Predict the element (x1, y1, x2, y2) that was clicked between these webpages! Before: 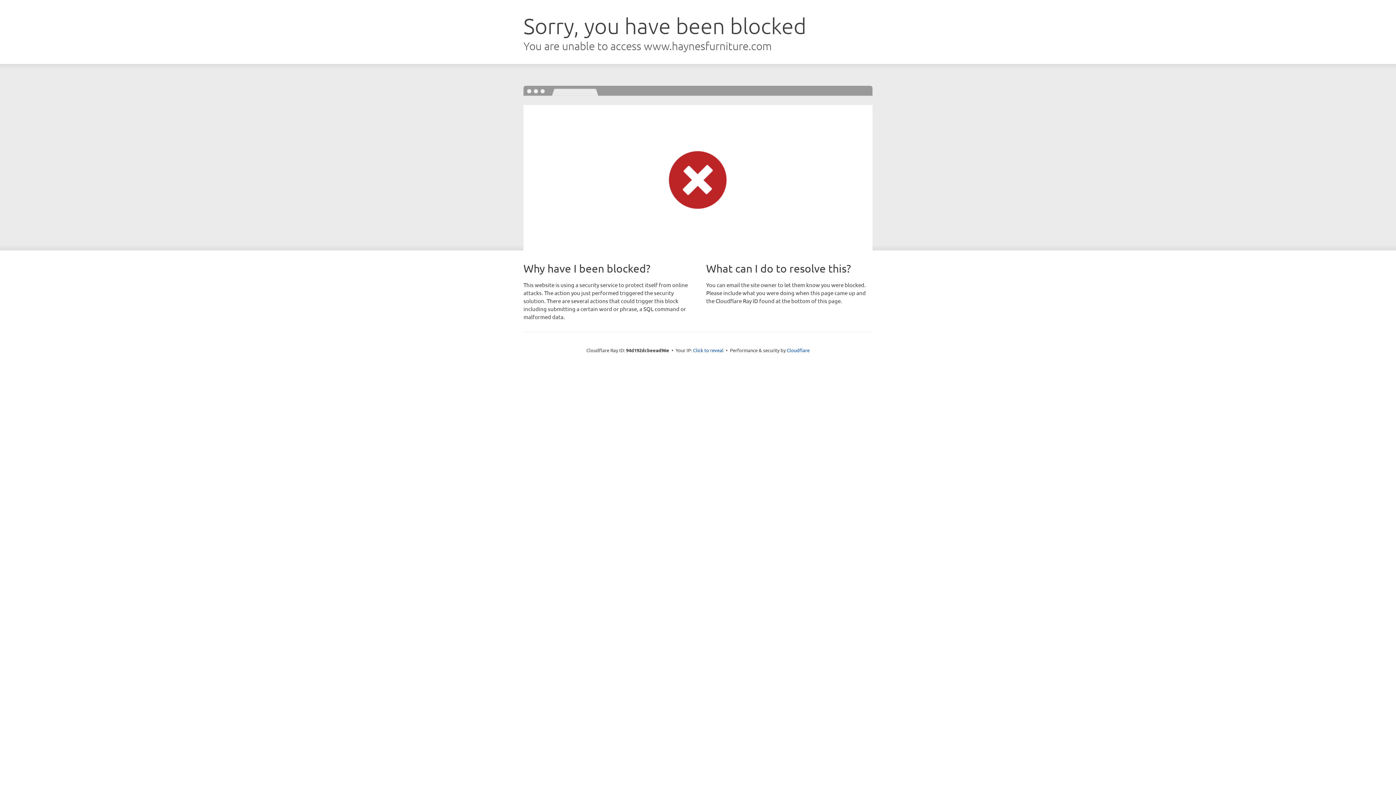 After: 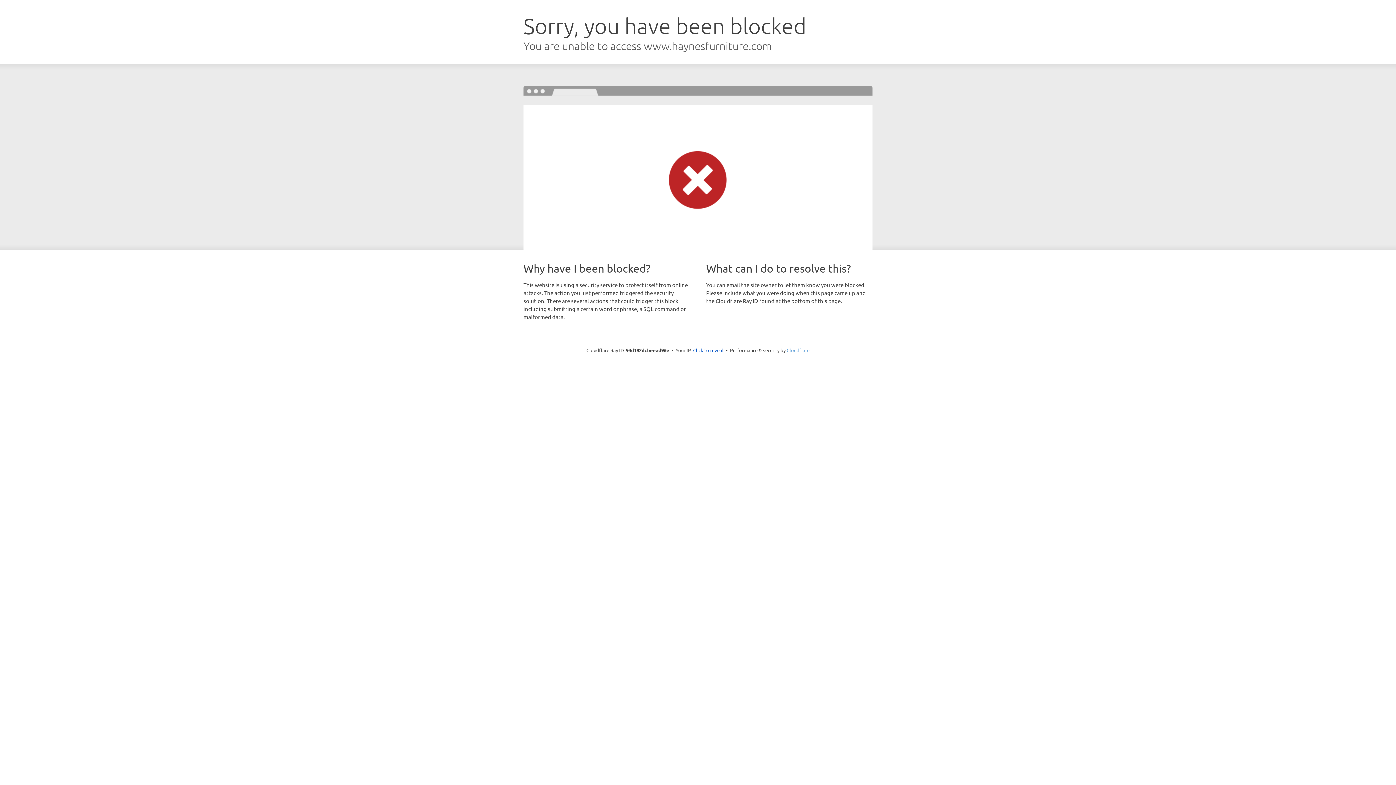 Action: bbox: (786, 347, 809, 353) label: Cloudflare